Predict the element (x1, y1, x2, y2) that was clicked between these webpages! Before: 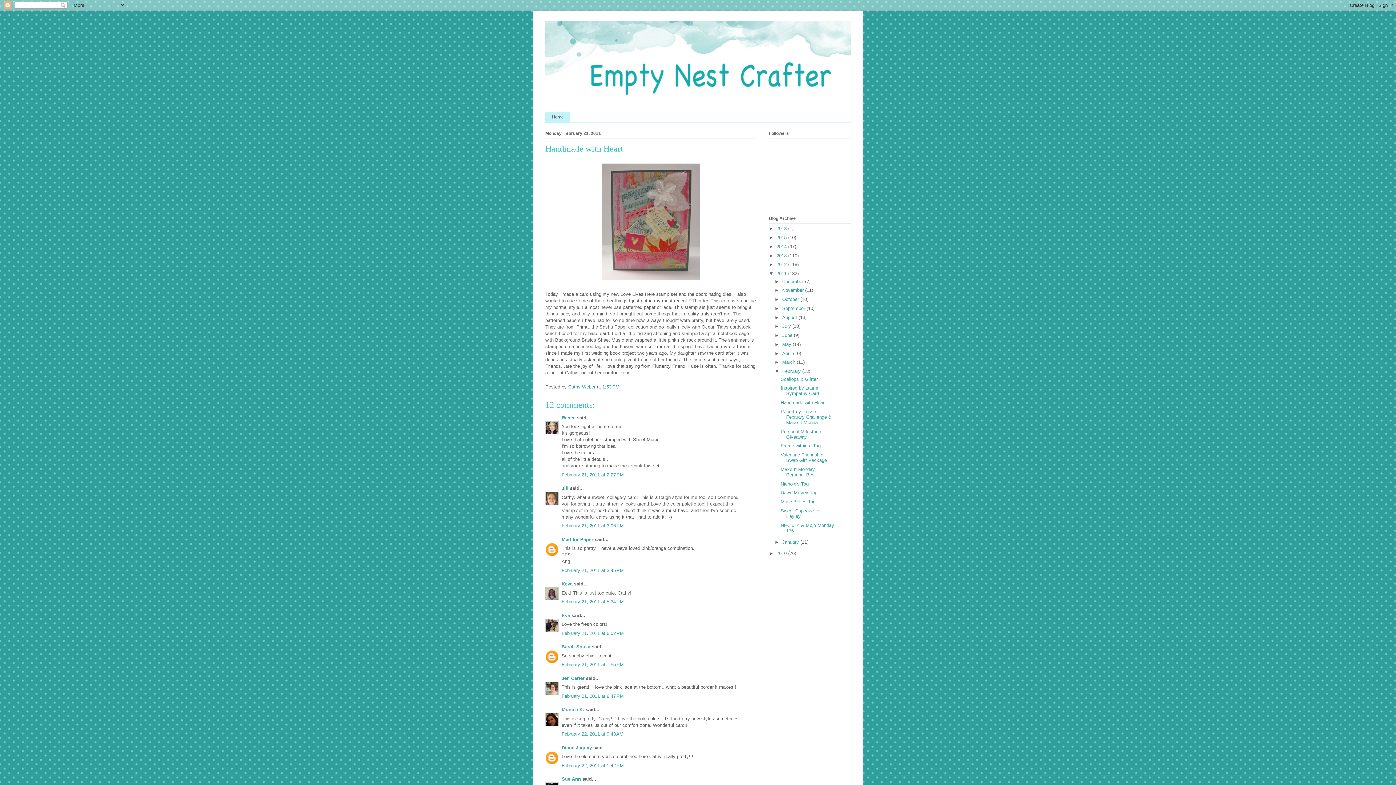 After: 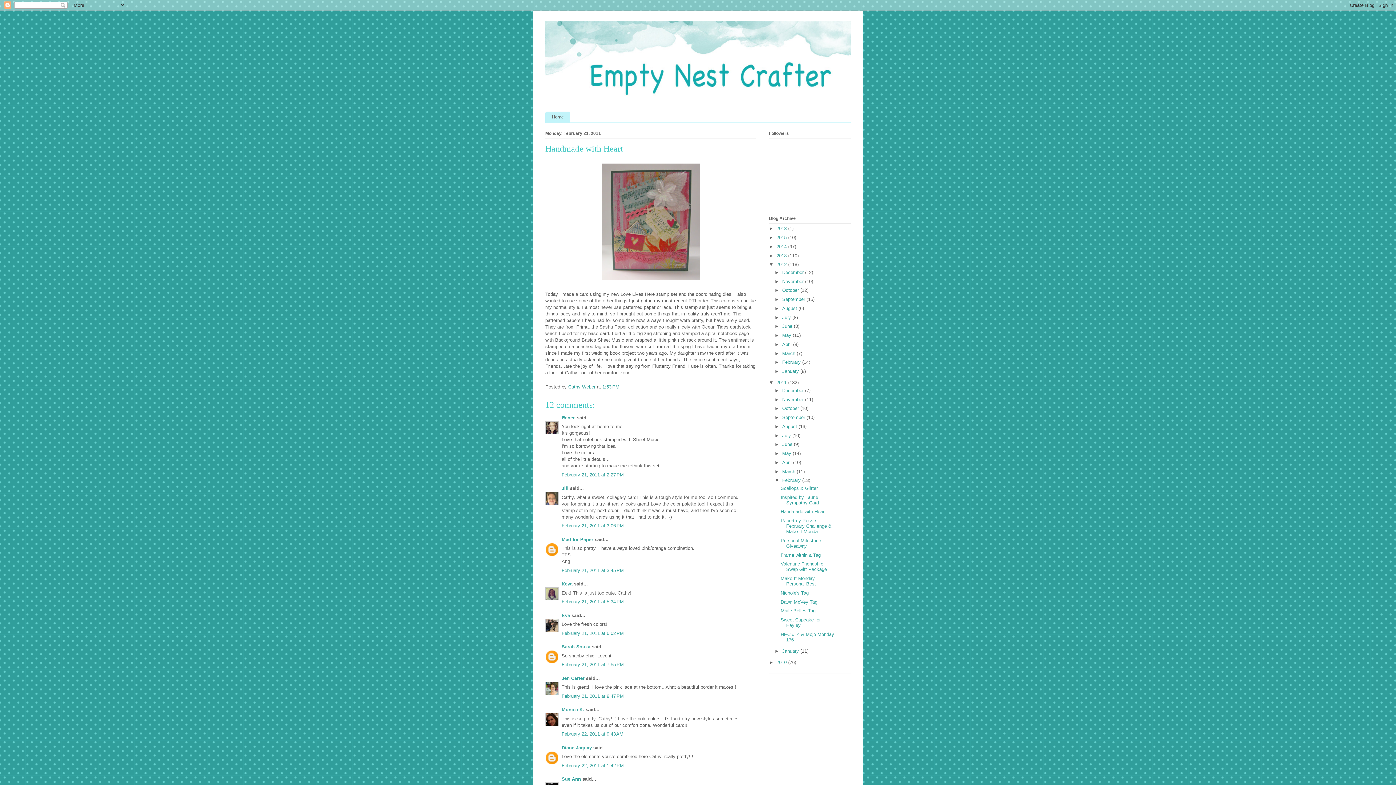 Action: bbox: (769, 261, 776, 267) label: ►  